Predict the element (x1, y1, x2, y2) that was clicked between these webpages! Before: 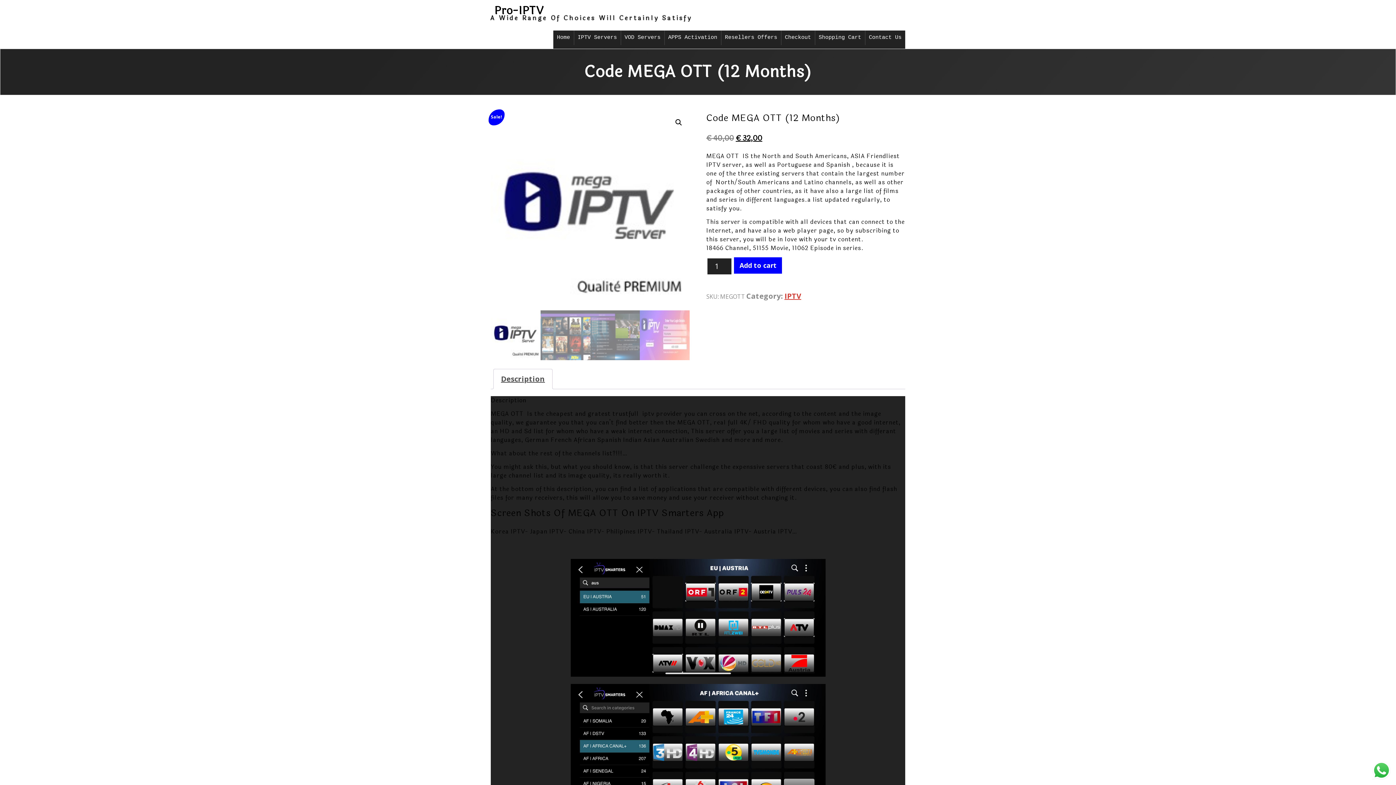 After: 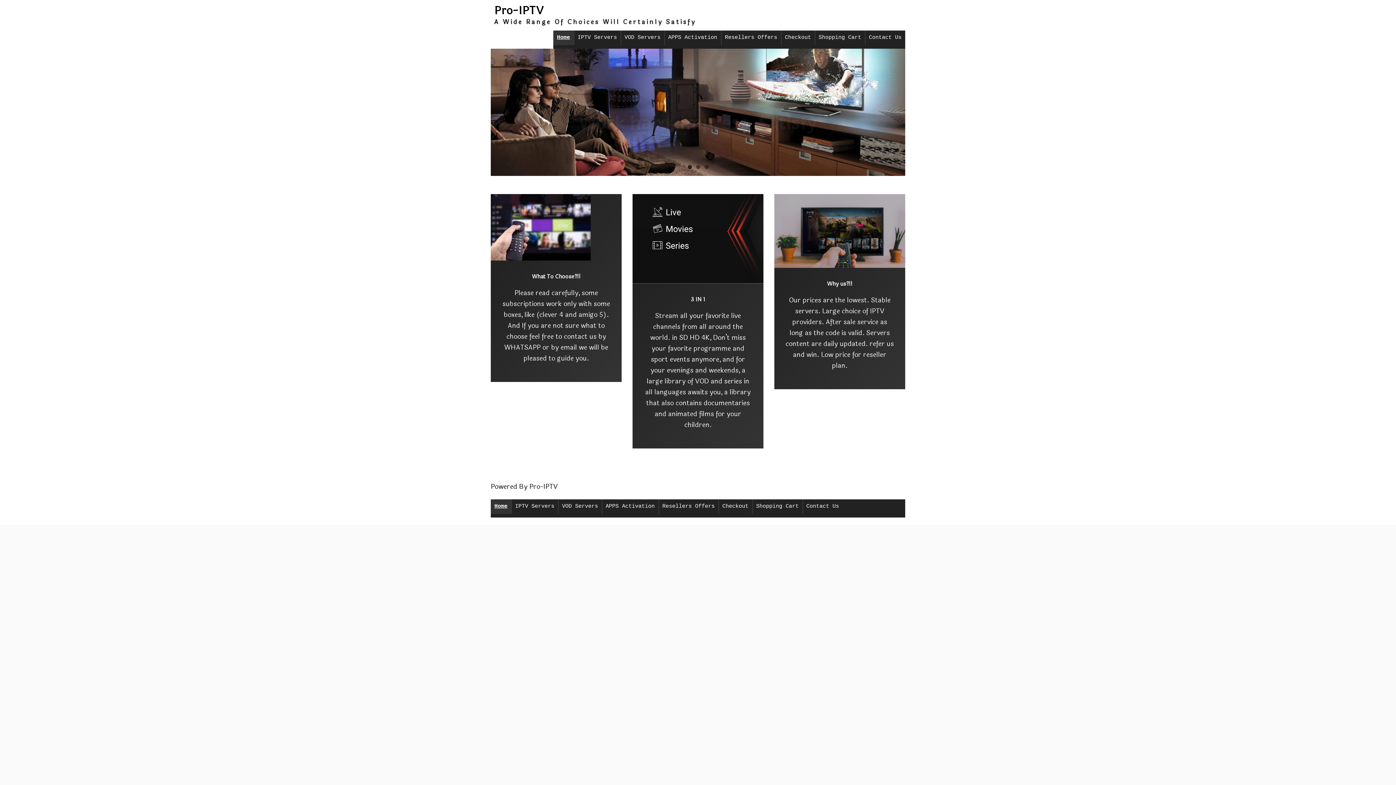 Action: label: Home bbox: (553, 30, 573, 45)